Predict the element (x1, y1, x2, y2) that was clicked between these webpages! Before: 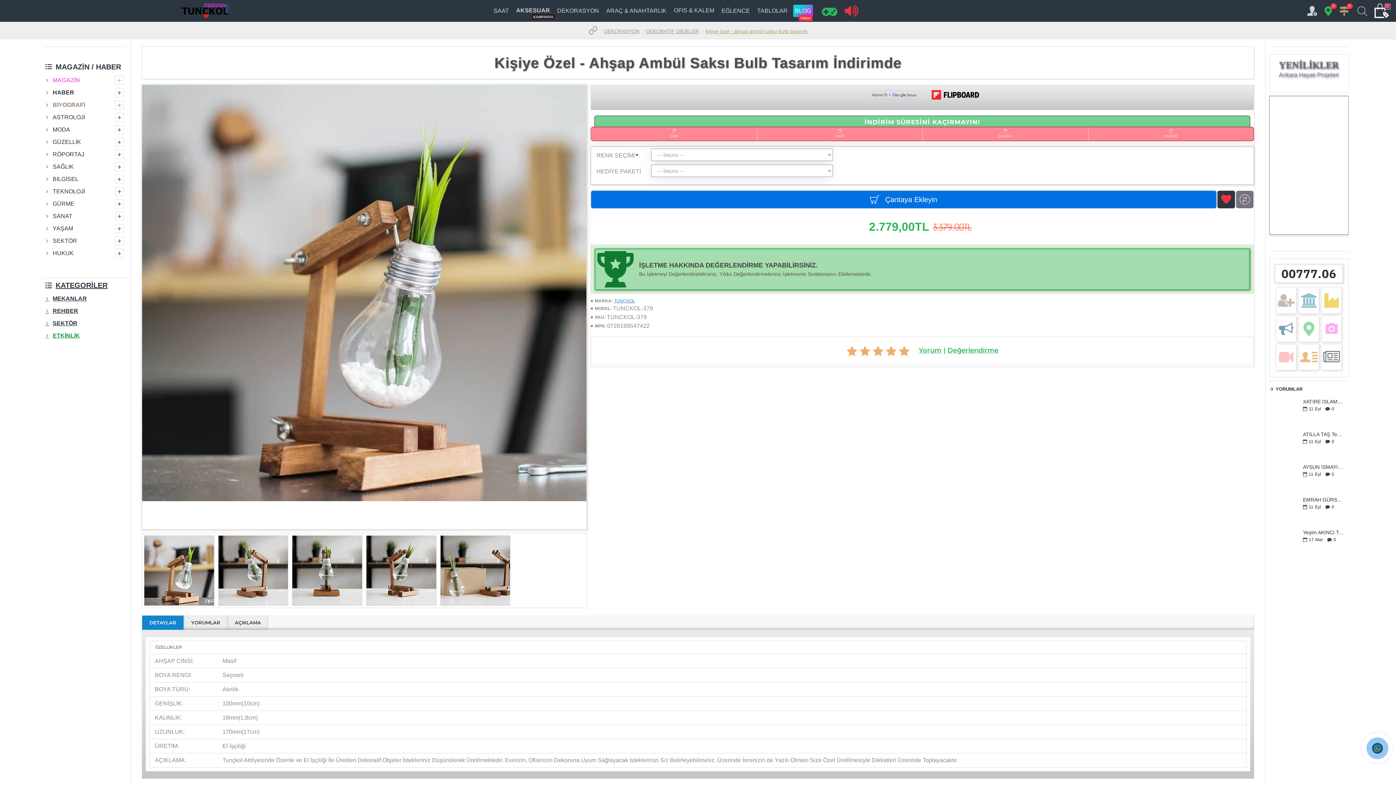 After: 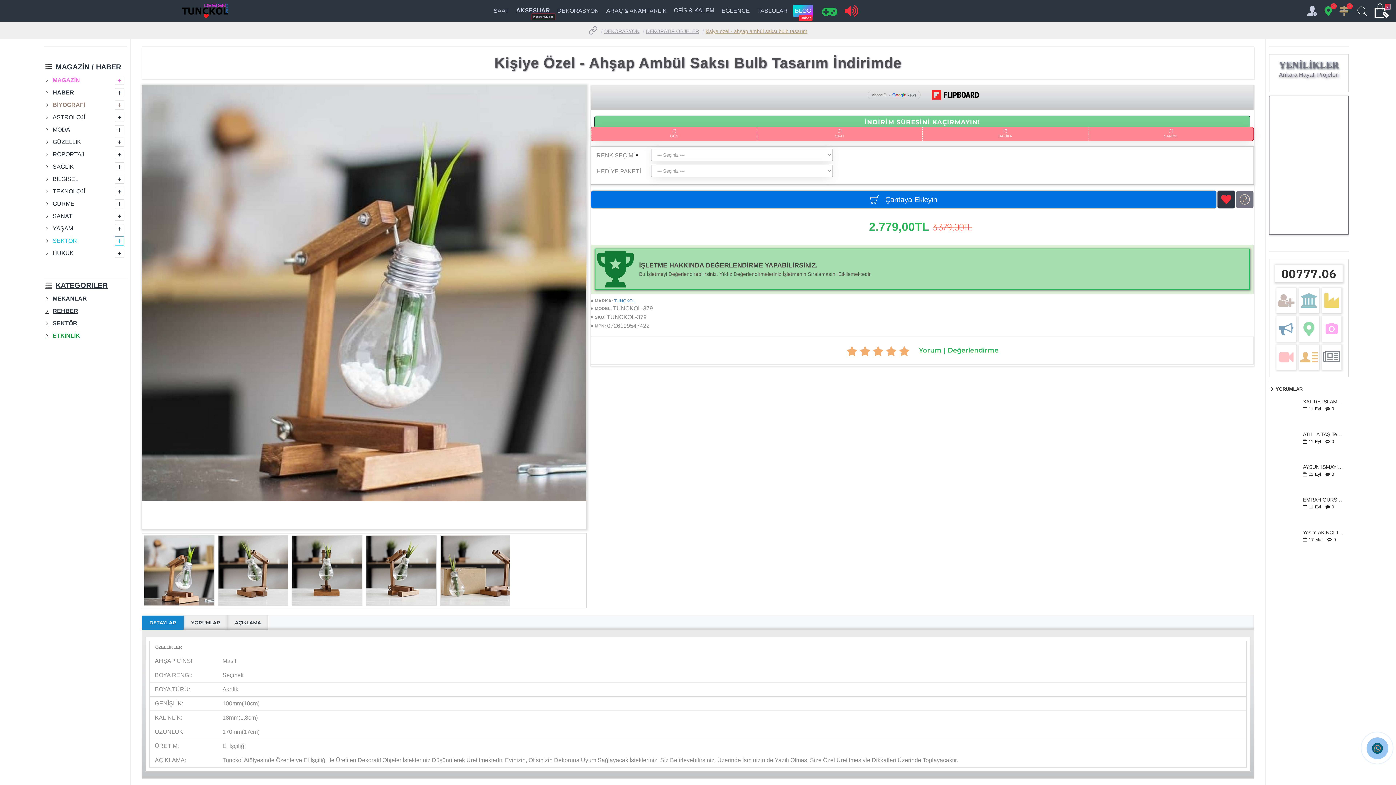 Action: bbox: (43, 234, 126, 247) label: SEKTÖR